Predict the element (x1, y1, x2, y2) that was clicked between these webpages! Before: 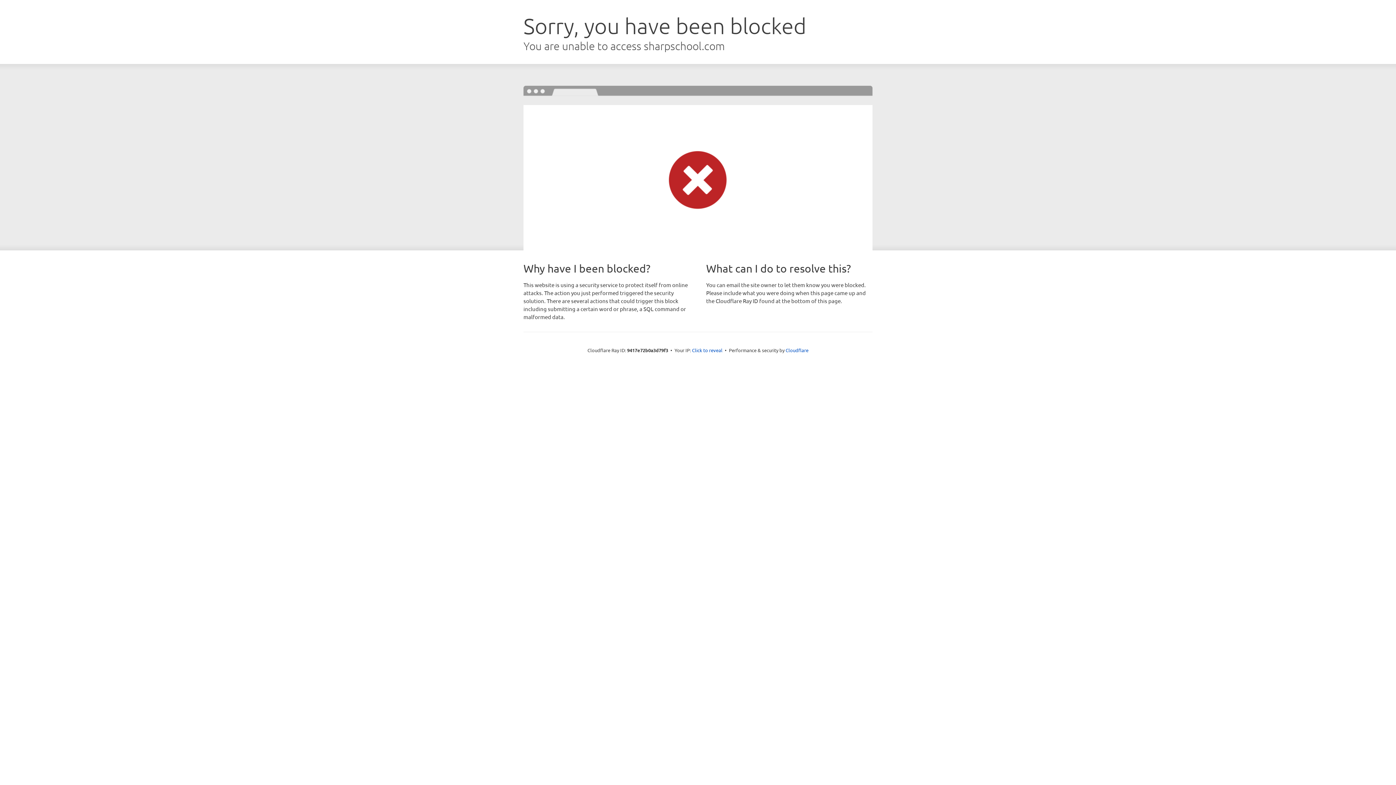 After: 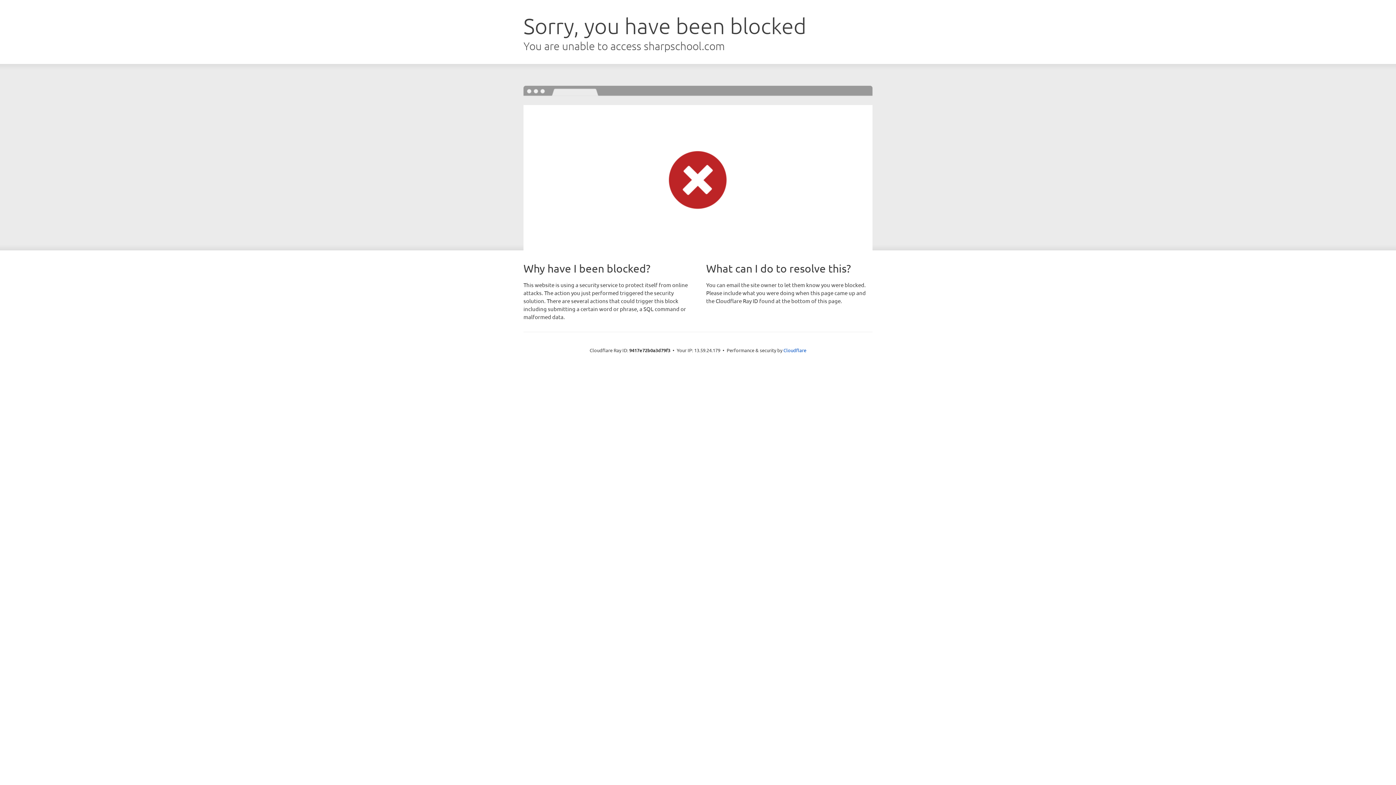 Action: label: Click to reveal bbox: (692, 346, 722, 353)